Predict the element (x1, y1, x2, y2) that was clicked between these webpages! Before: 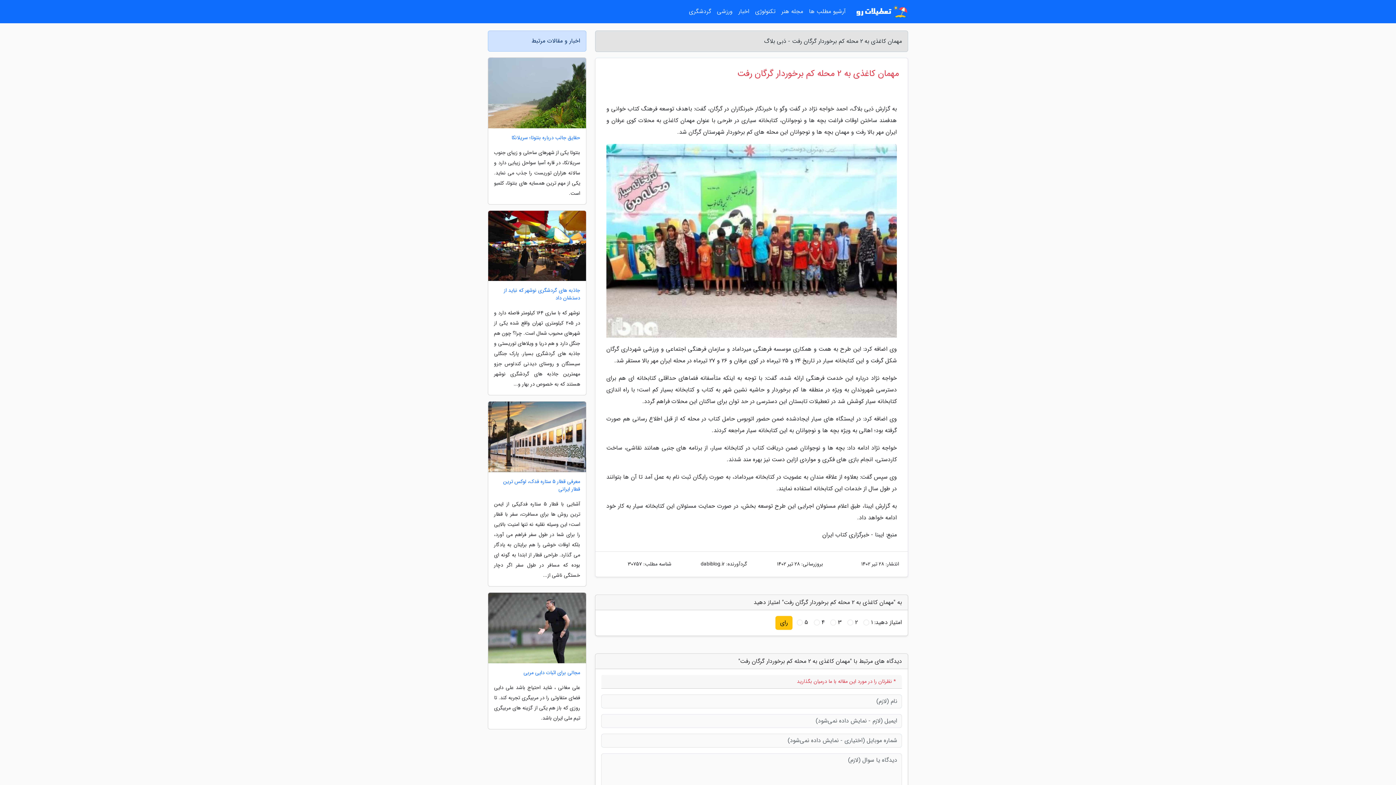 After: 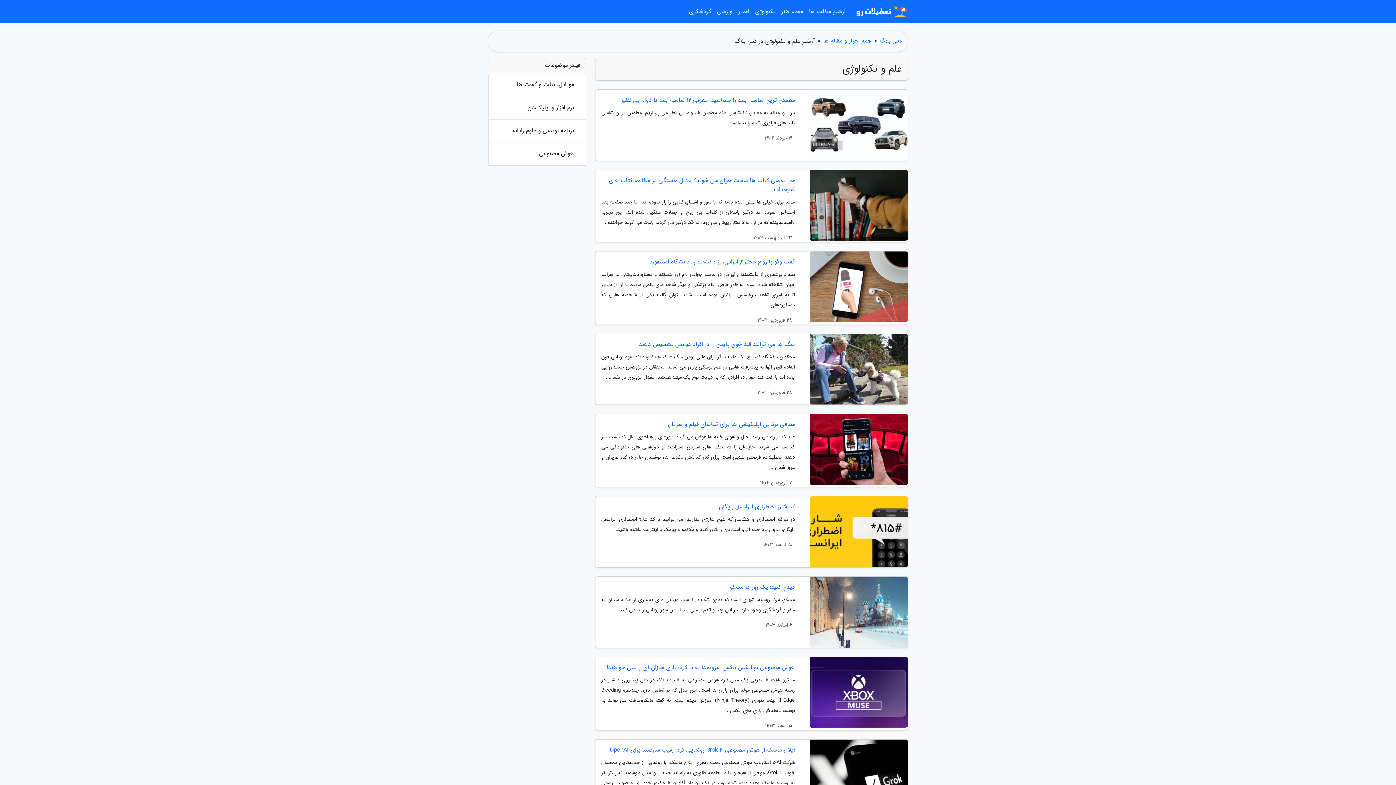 Action: label: تکنولوژی bbox: (752, 3, 778, 20)